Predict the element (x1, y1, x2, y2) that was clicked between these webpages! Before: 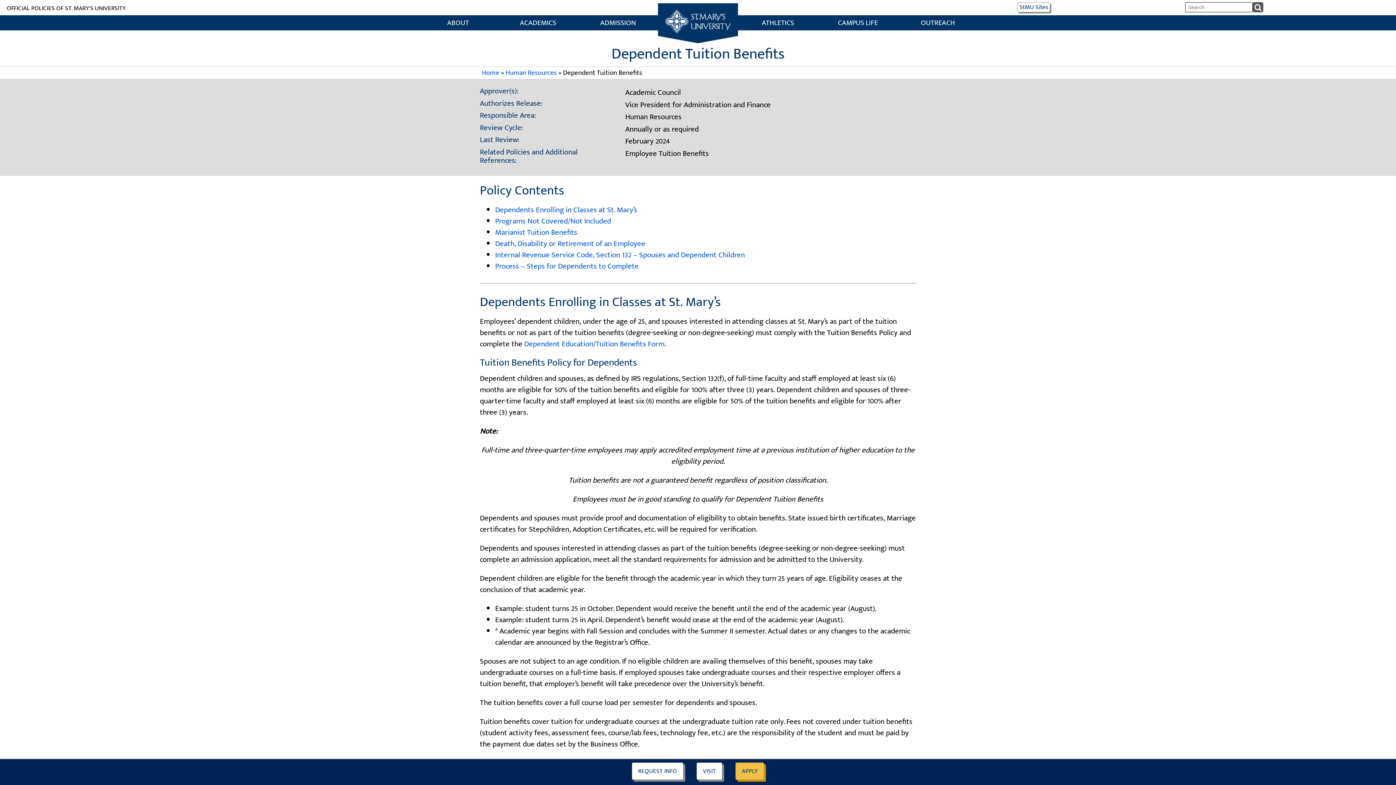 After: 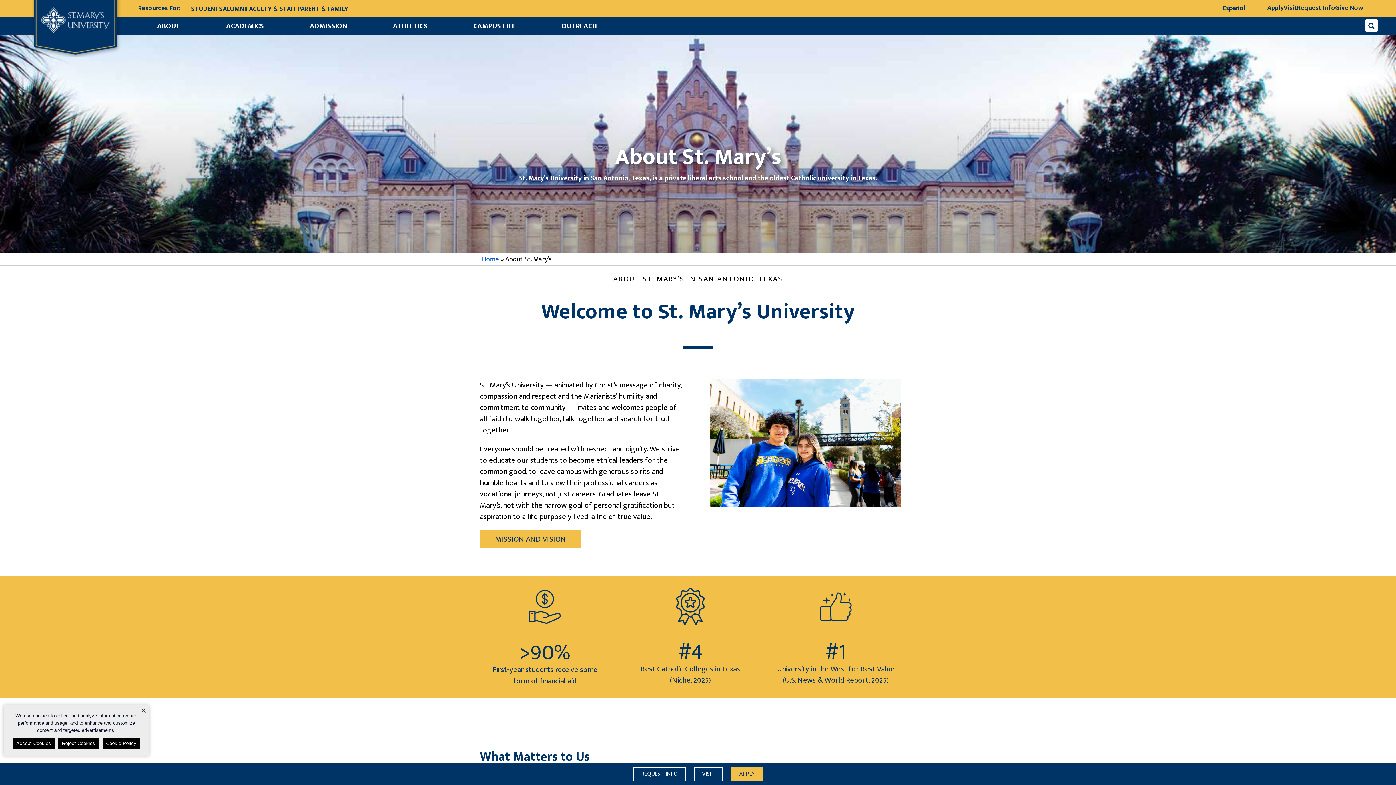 Action: bbox: (418, 15, 498, 29) label: ABOUT